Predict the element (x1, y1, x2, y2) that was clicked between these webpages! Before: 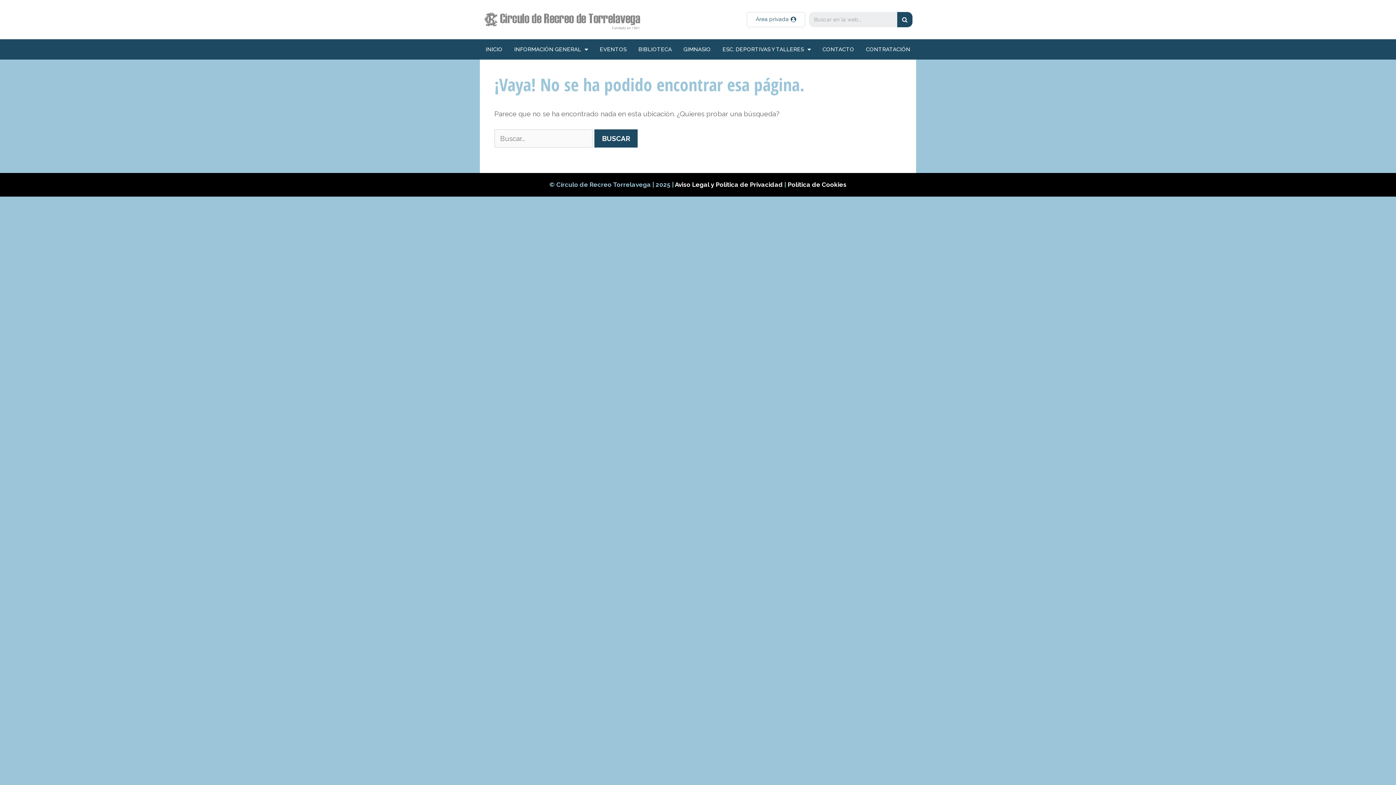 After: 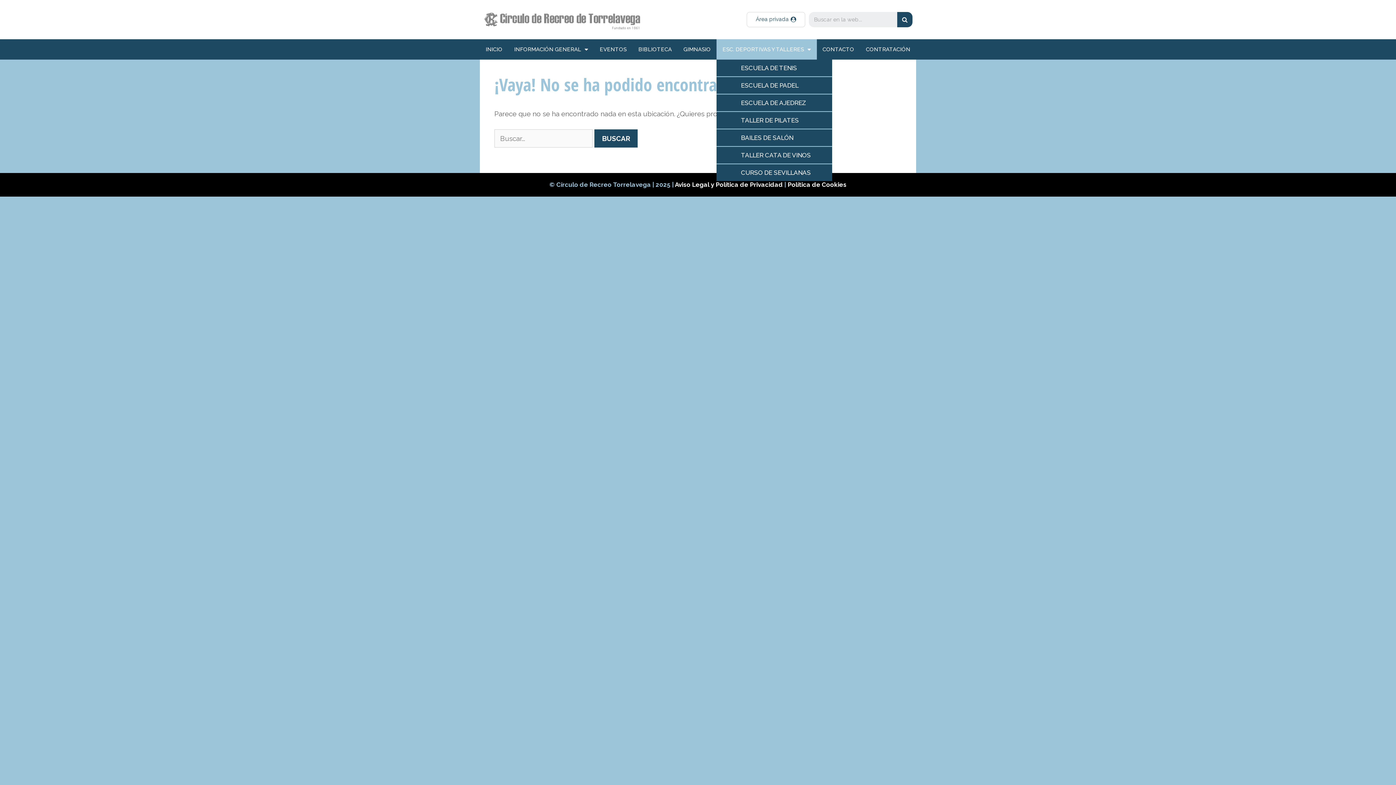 Action: bbox: (716, 39, 816, 59) label: ESC. DEPORTIVAS Y TALLERES